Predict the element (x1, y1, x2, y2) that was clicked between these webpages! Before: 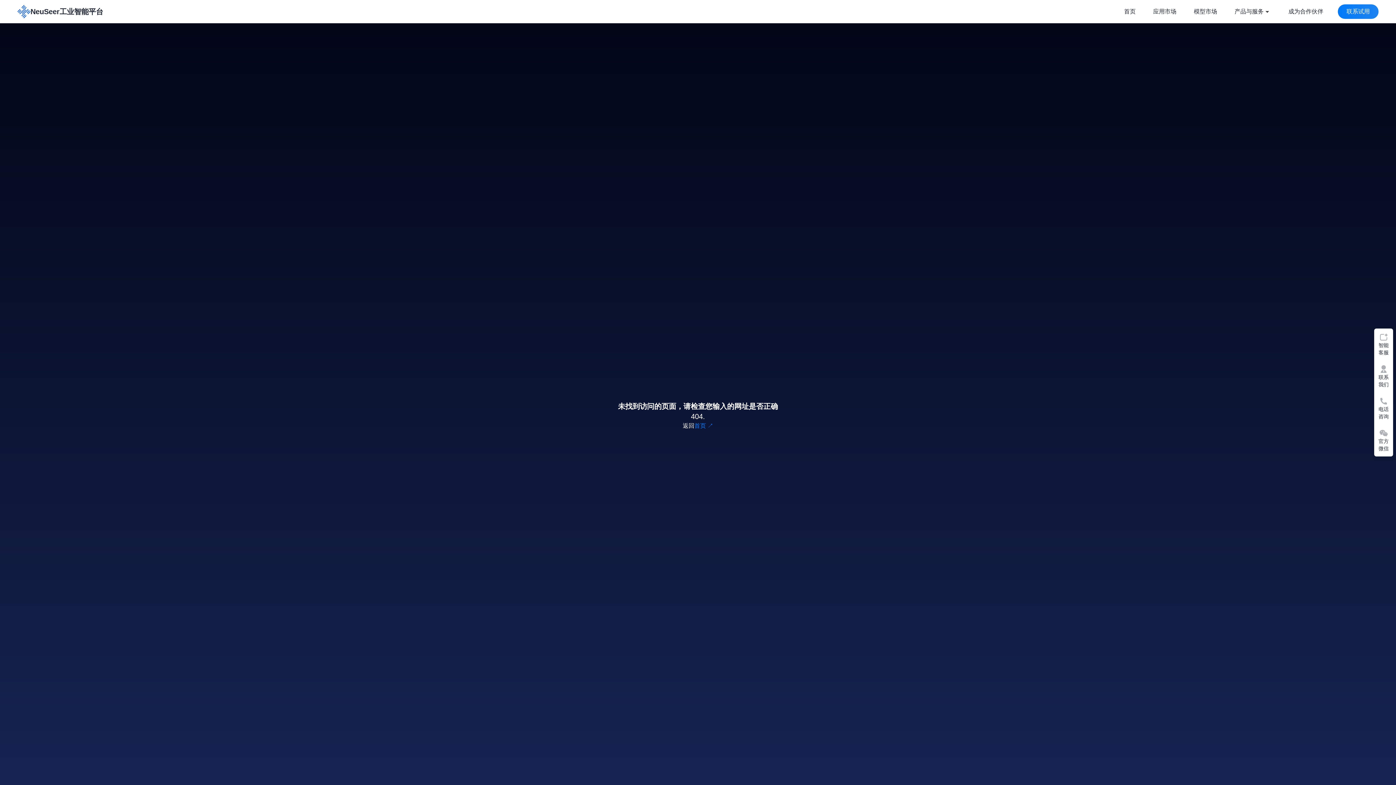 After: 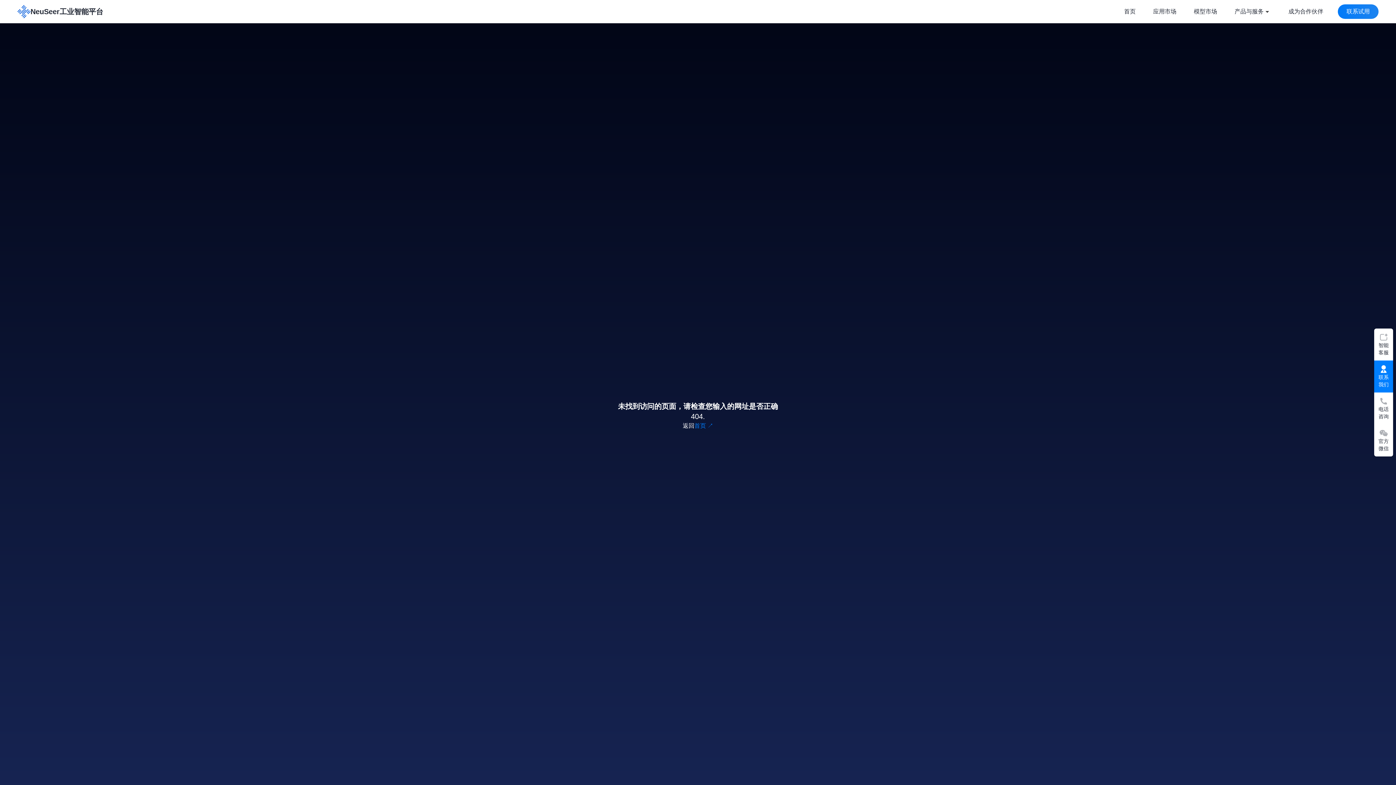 Action: bbox: (1374, 360, 1393, 392) label: 联系
我们